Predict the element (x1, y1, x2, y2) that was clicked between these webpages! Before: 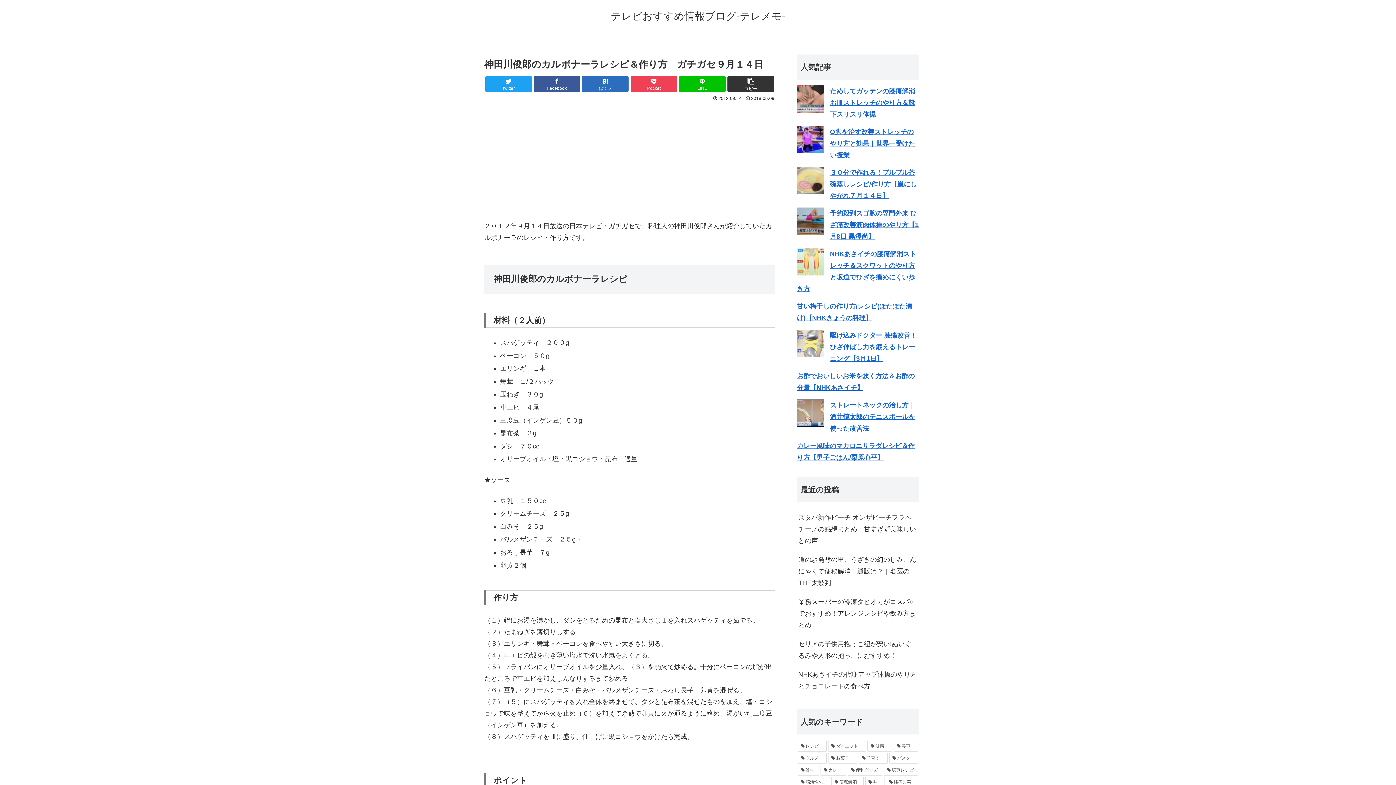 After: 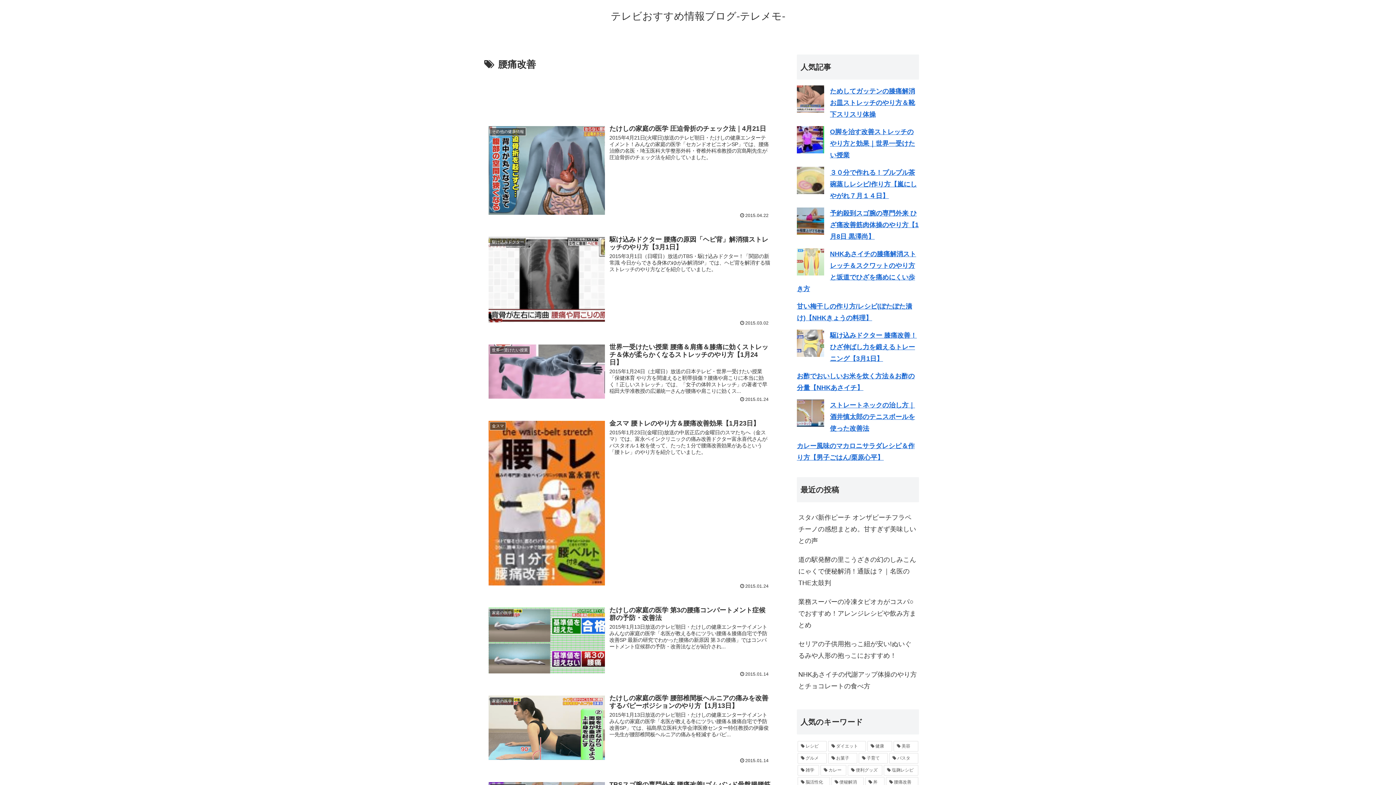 Action: bbox: (886, 777, 918, 788) label: 腰痛改善 (16個の項目)